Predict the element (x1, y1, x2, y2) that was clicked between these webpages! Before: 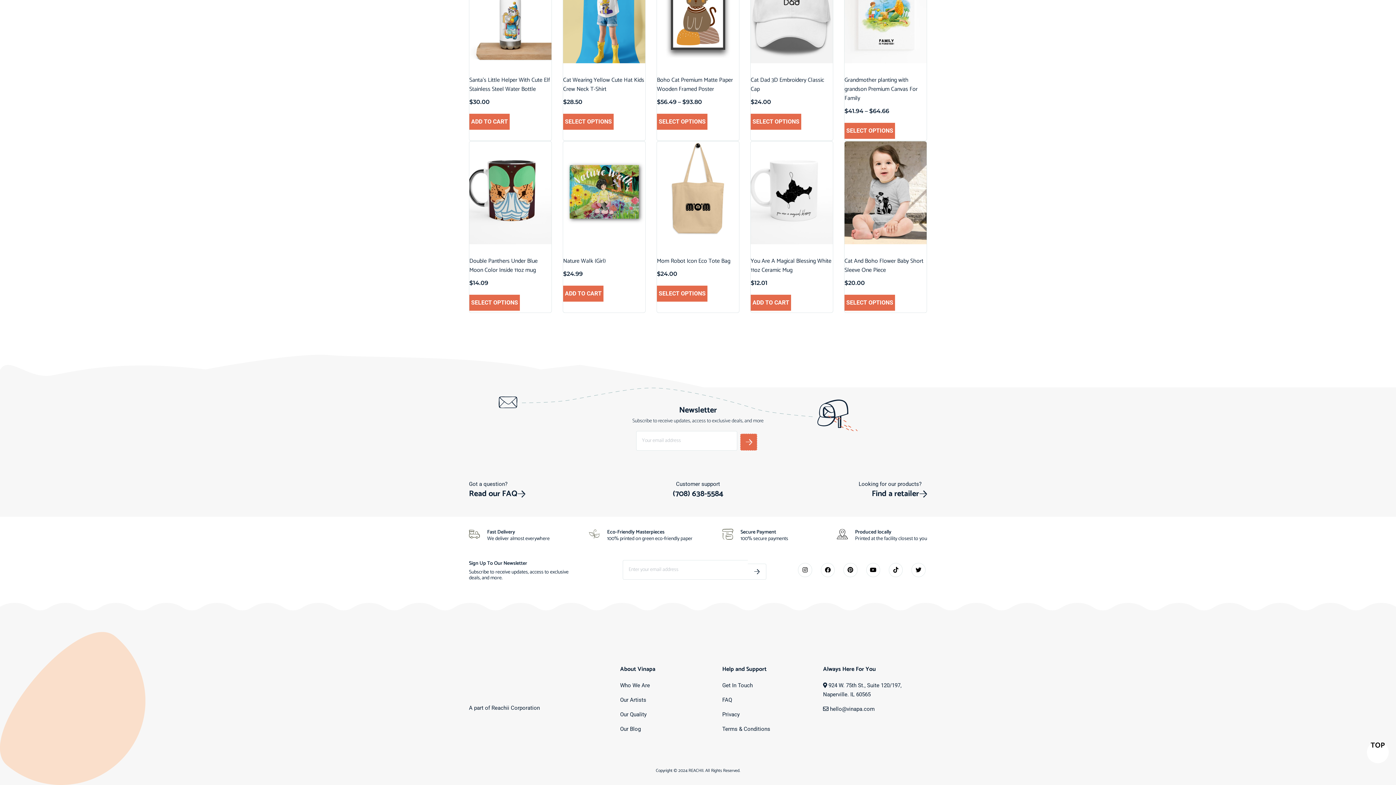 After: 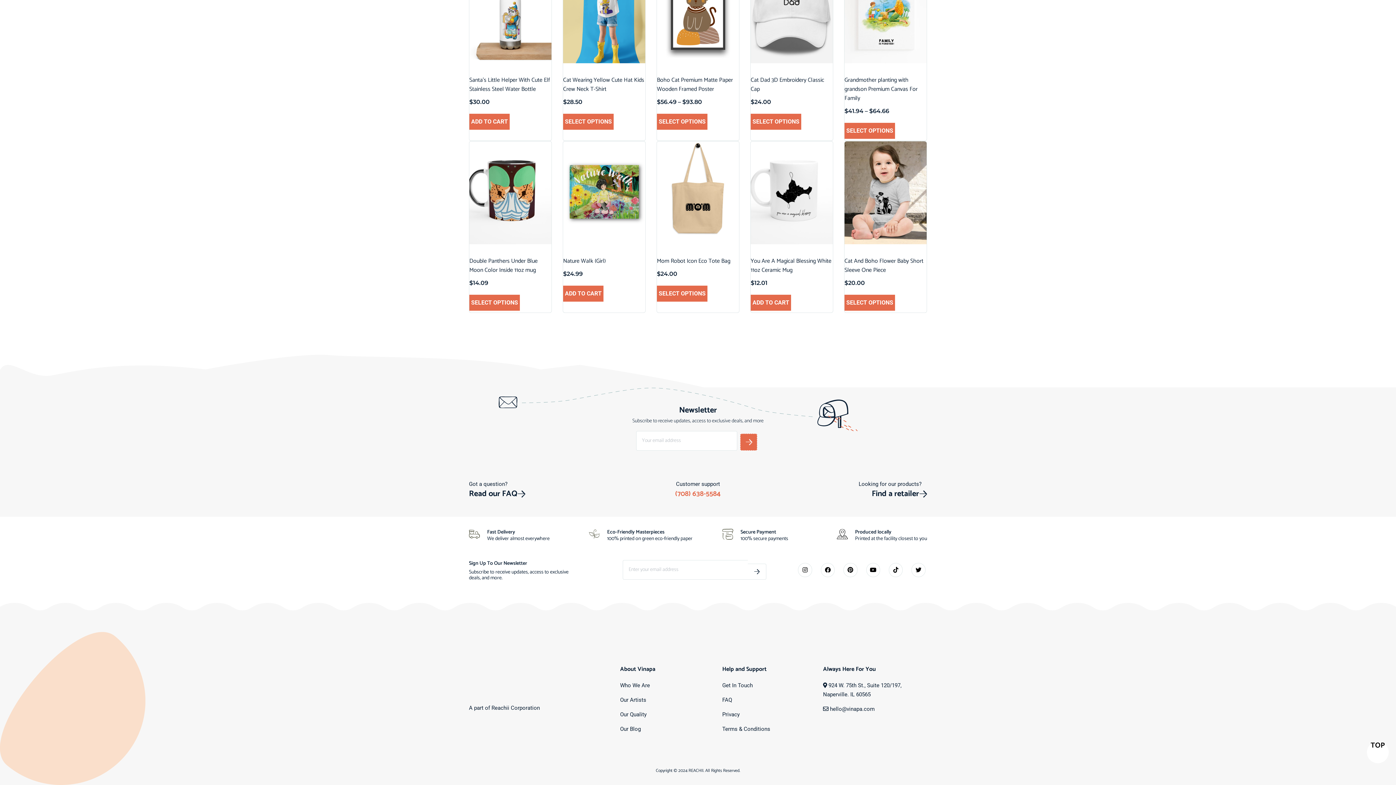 Action: label: (708) 638-5584 bbox: (672, 489, 723, 499)